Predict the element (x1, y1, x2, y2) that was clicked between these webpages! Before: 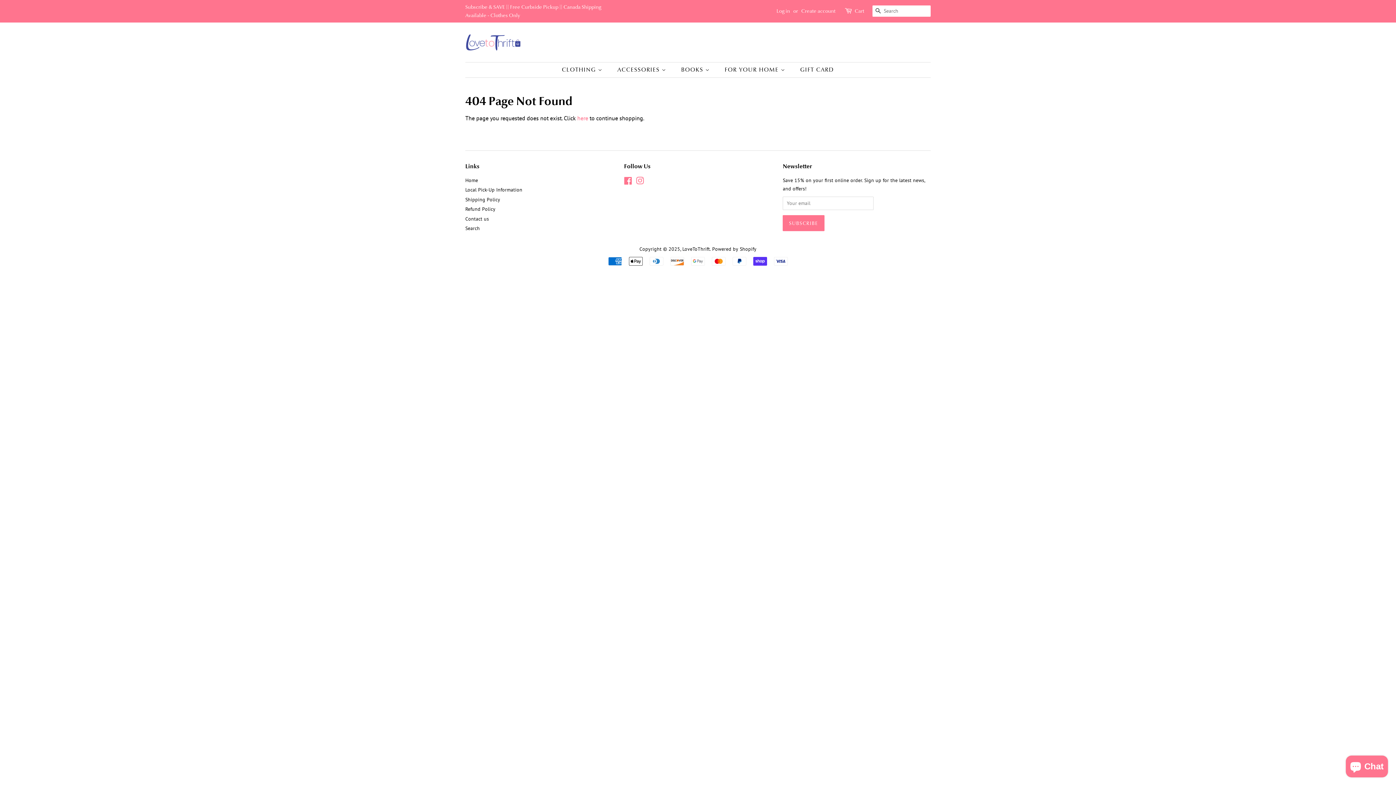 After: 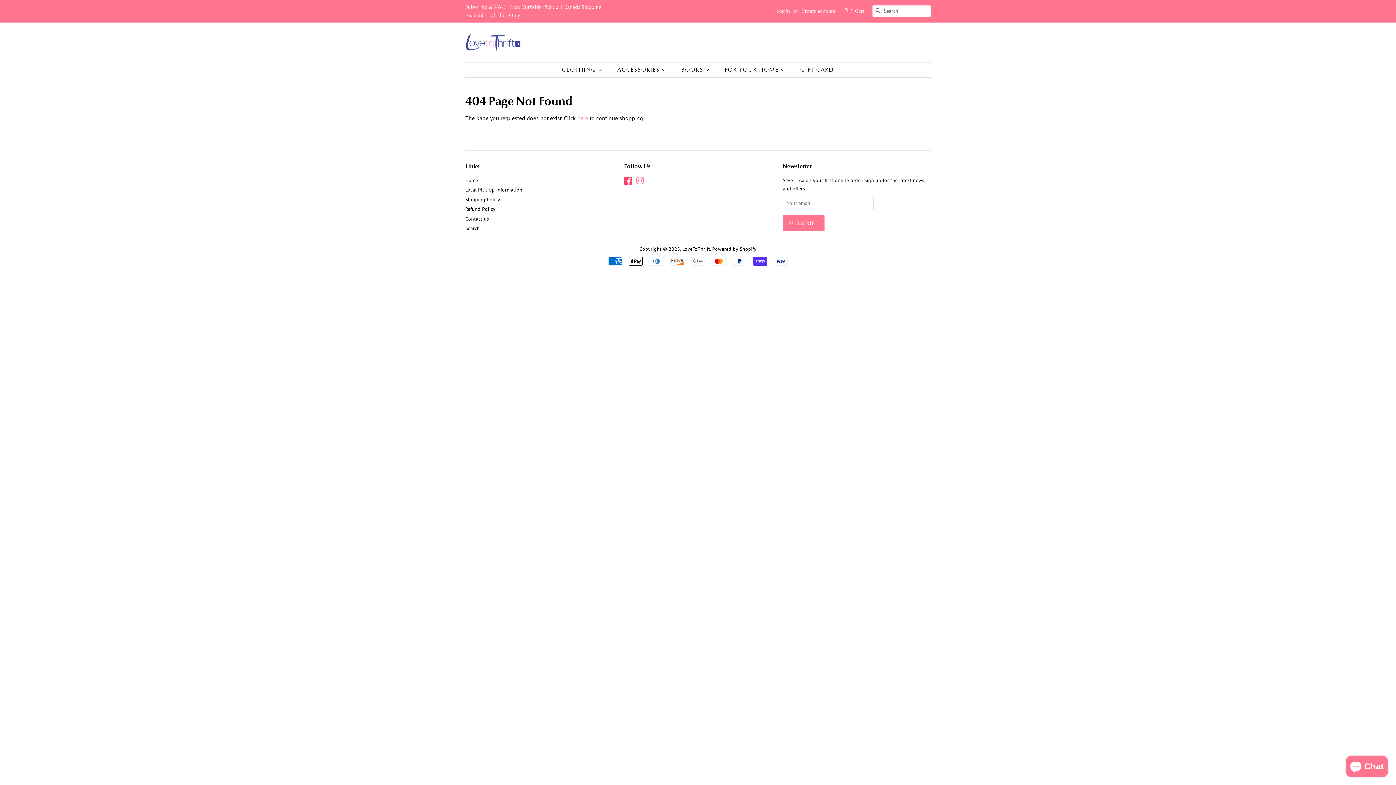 Action: bbox: (624, 178, 632, 185) label: Facebook